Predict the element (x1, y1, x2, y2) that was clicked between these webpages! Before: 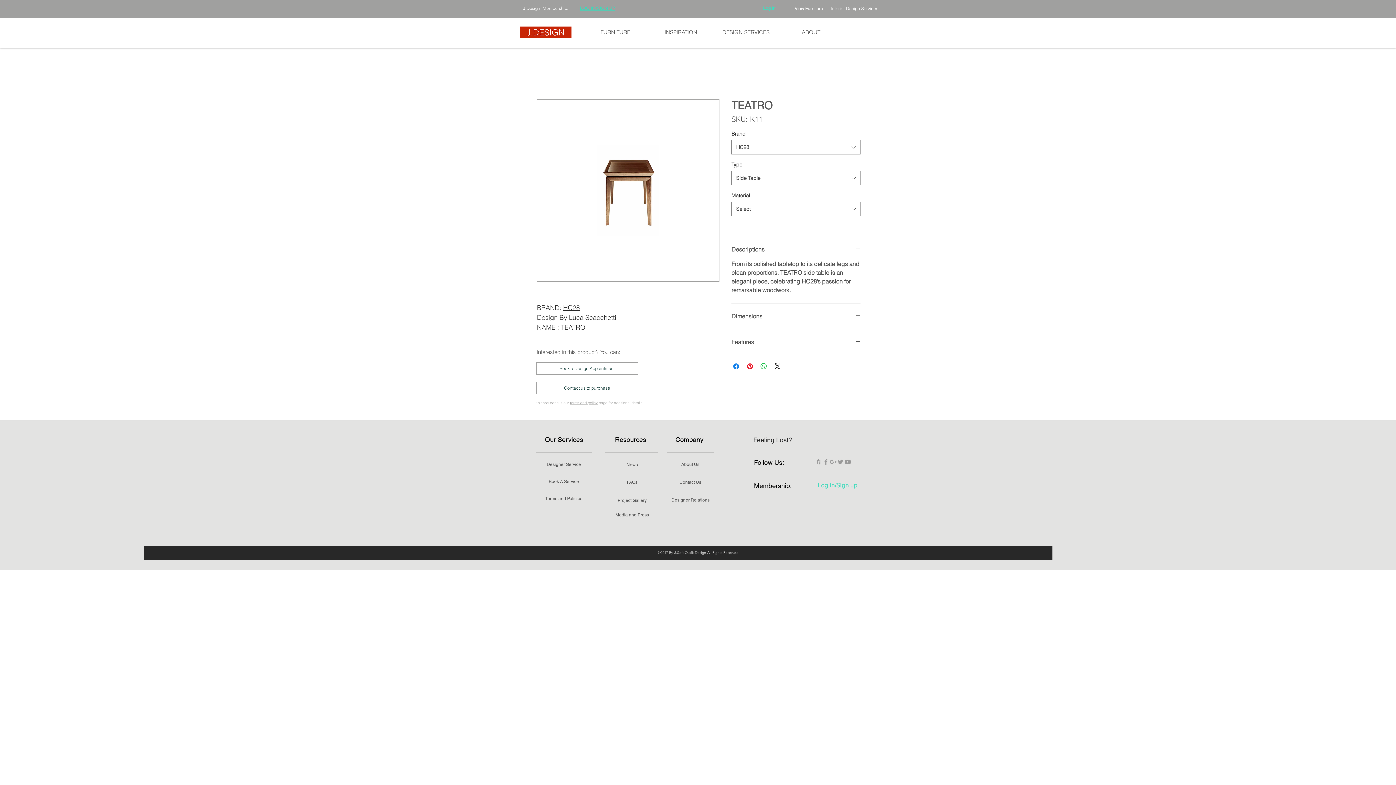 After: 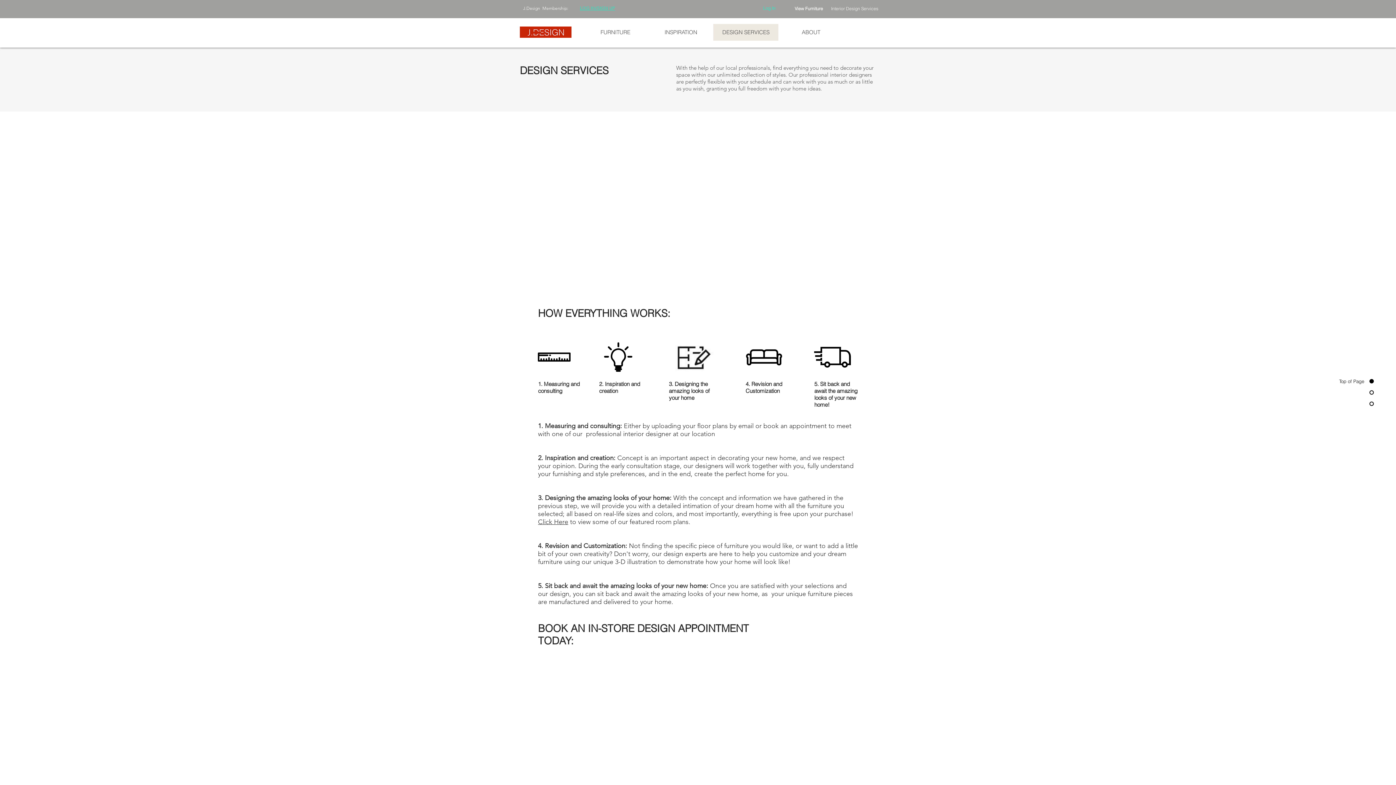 Action: label: Interior Design Services bbox: (831, 5, 878, 11)